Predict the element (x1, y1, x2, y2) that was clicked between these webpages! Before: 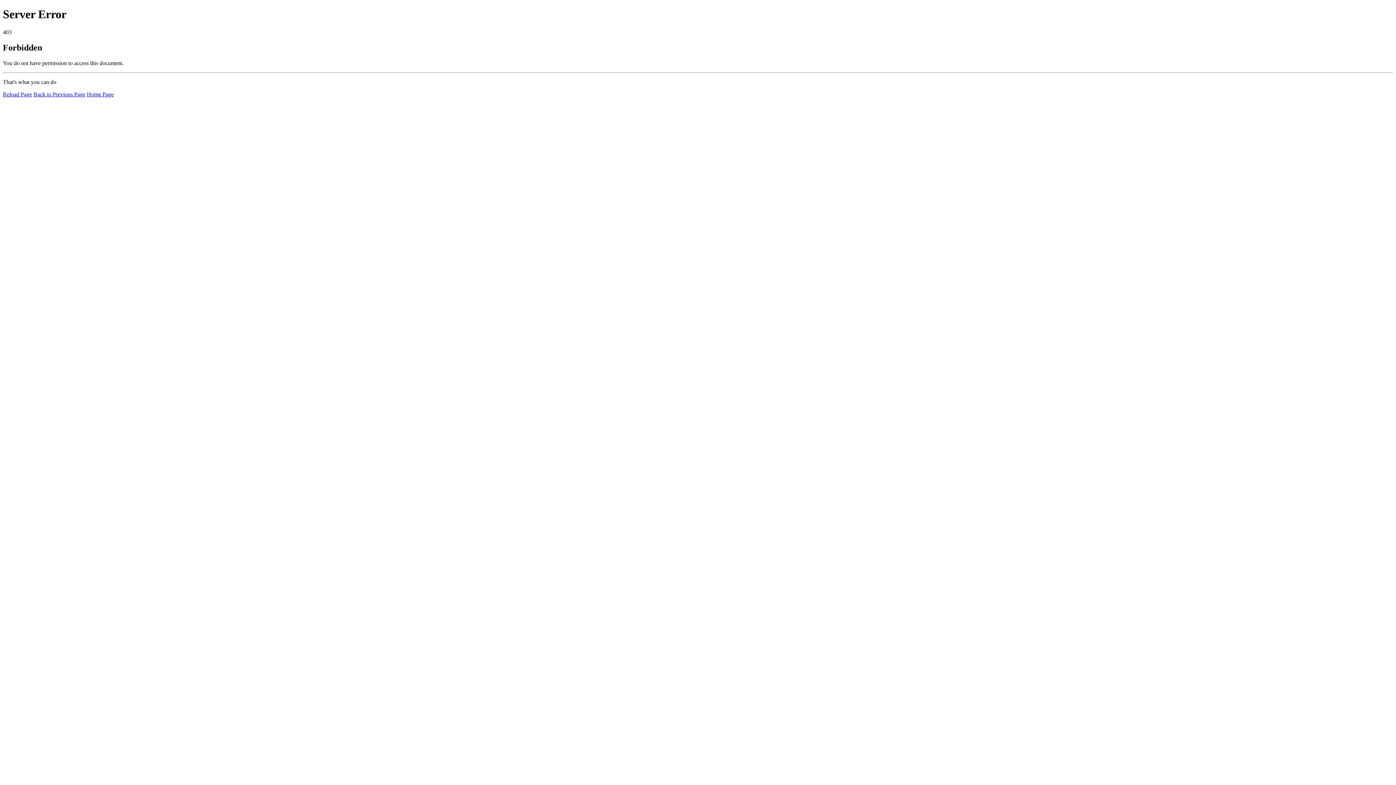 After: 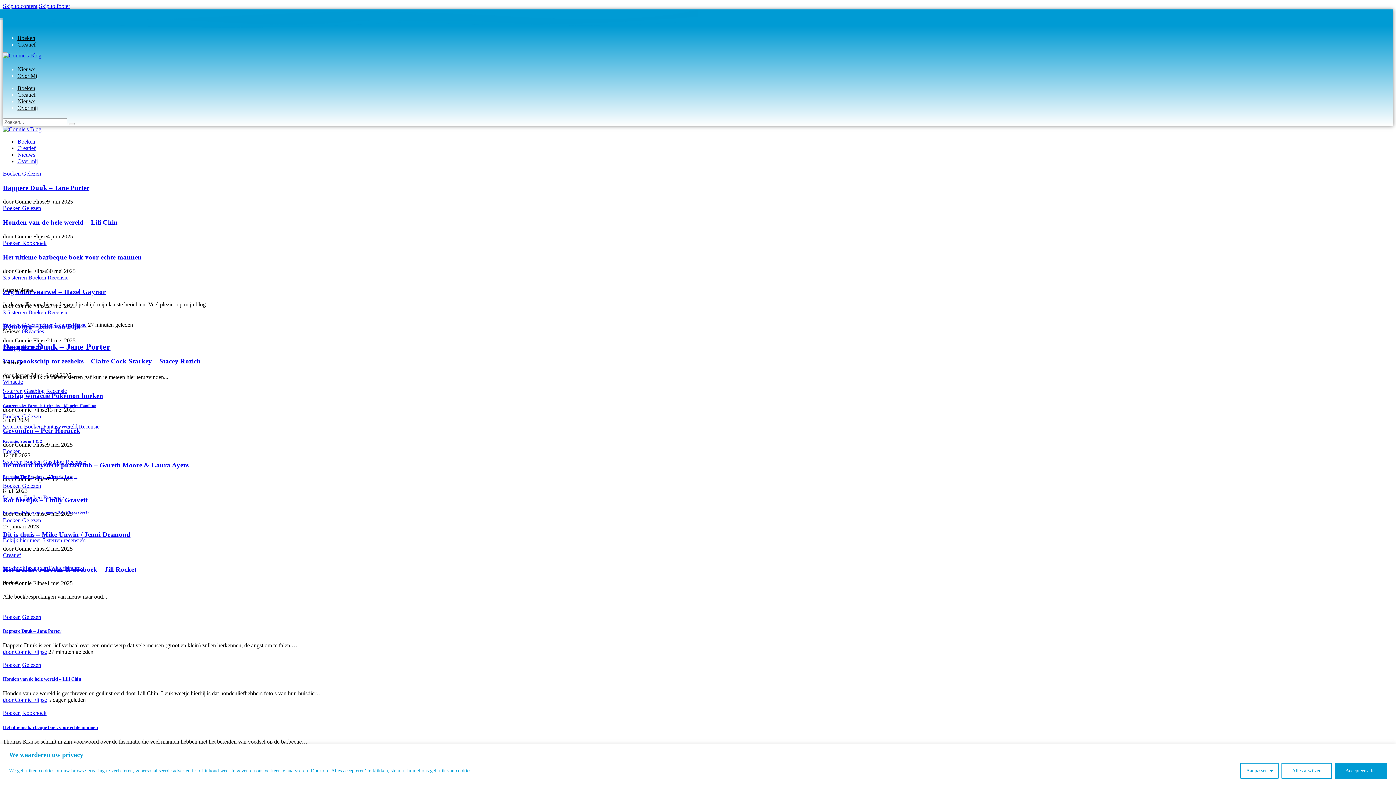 Action: bbox: (86, 91, 113, 97) label: Home Page